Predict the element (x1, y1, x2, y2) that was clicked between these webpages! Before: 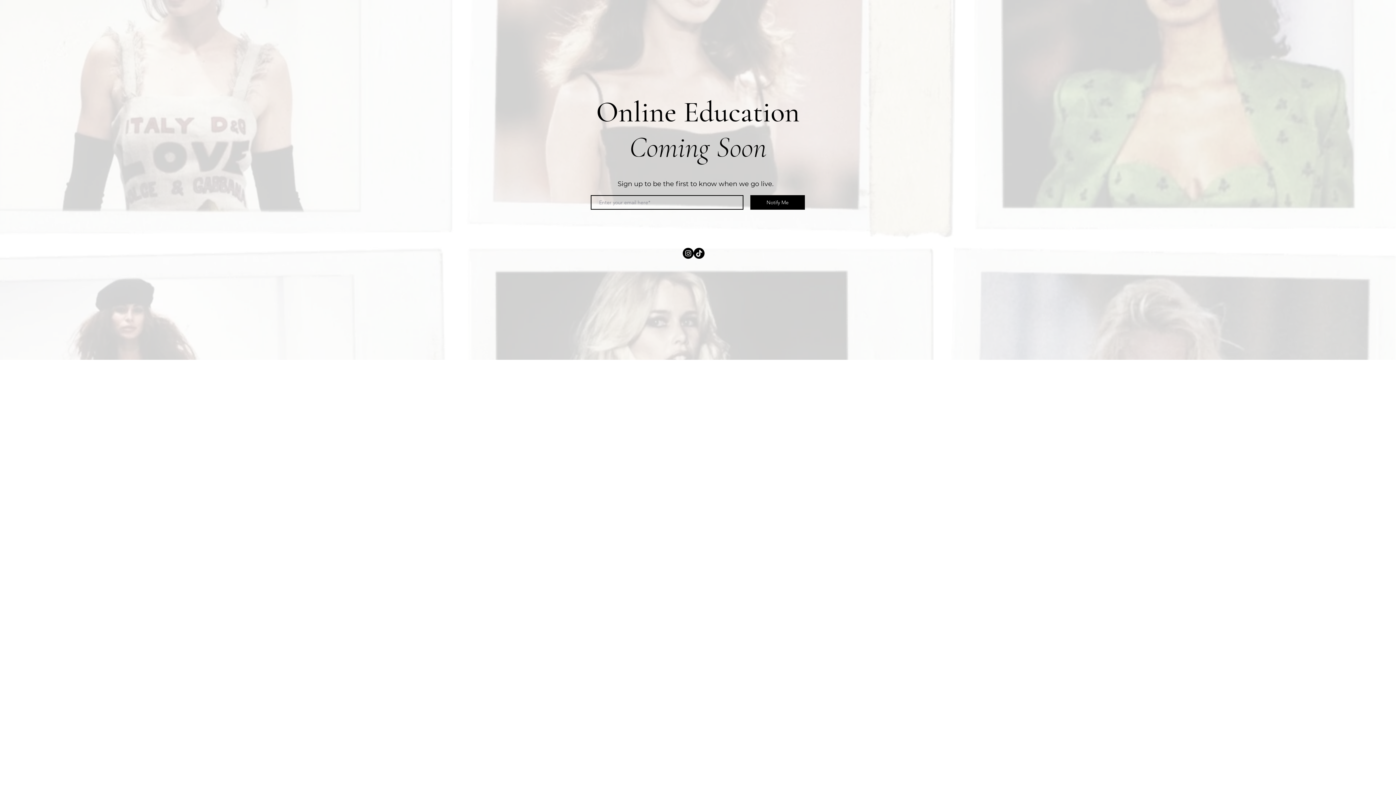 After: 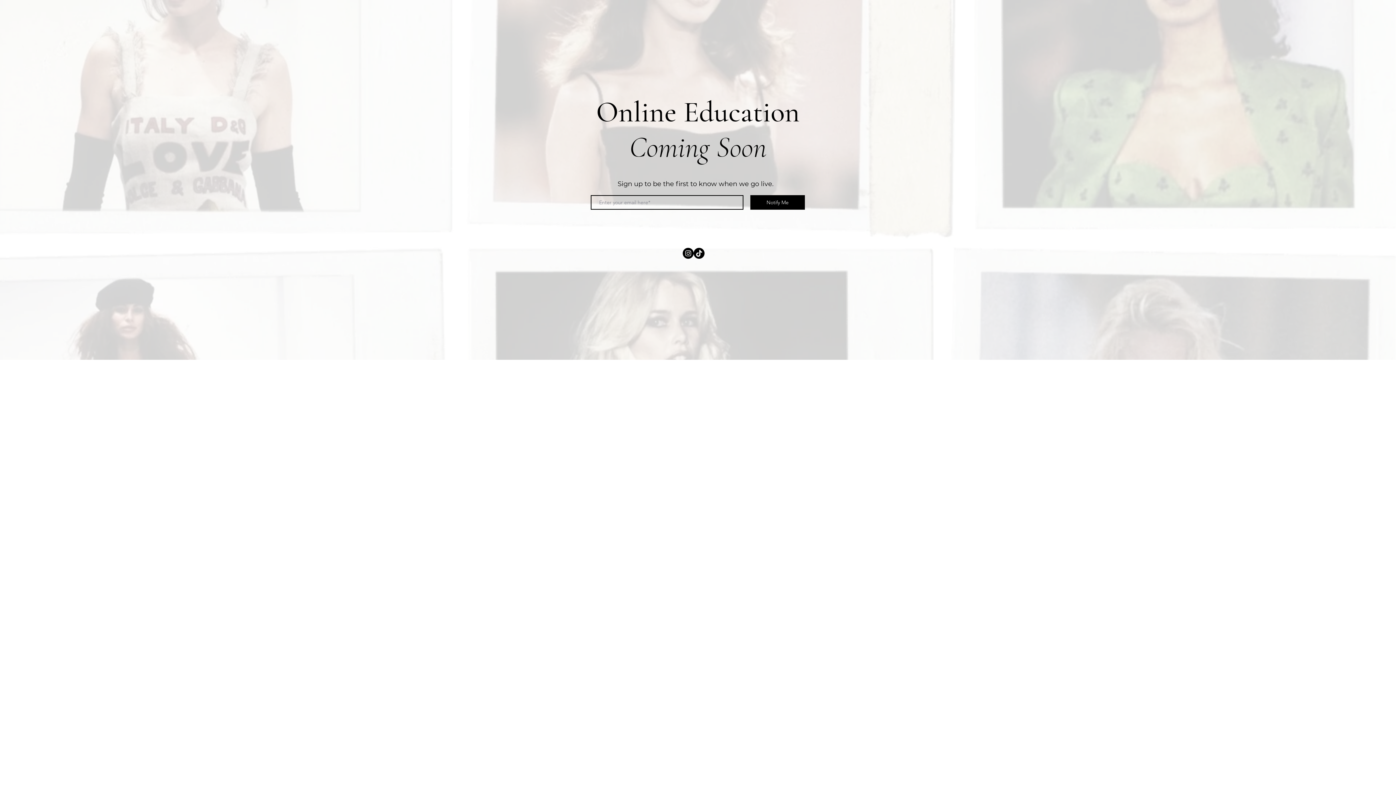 Action: bbox: (682, 248, 693, 258) label: Instagram